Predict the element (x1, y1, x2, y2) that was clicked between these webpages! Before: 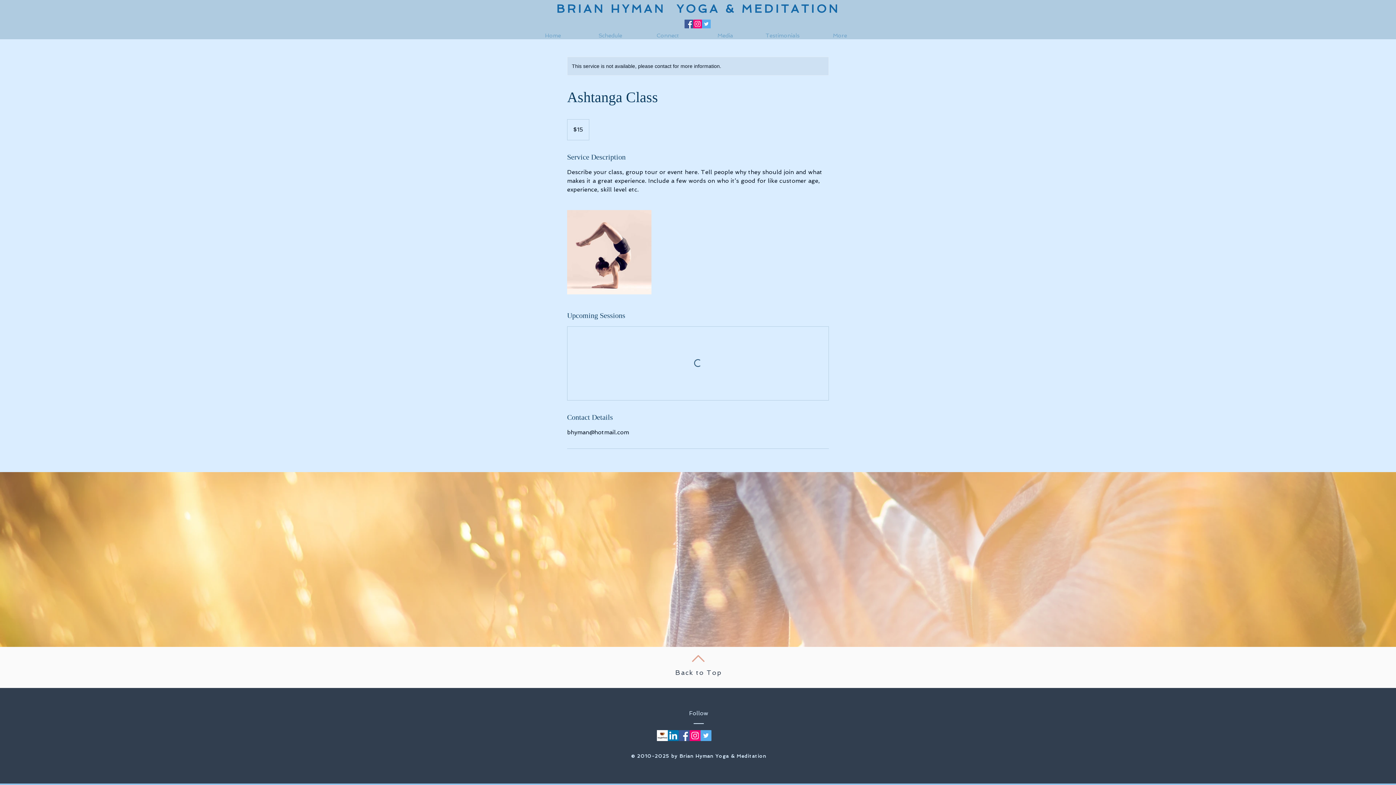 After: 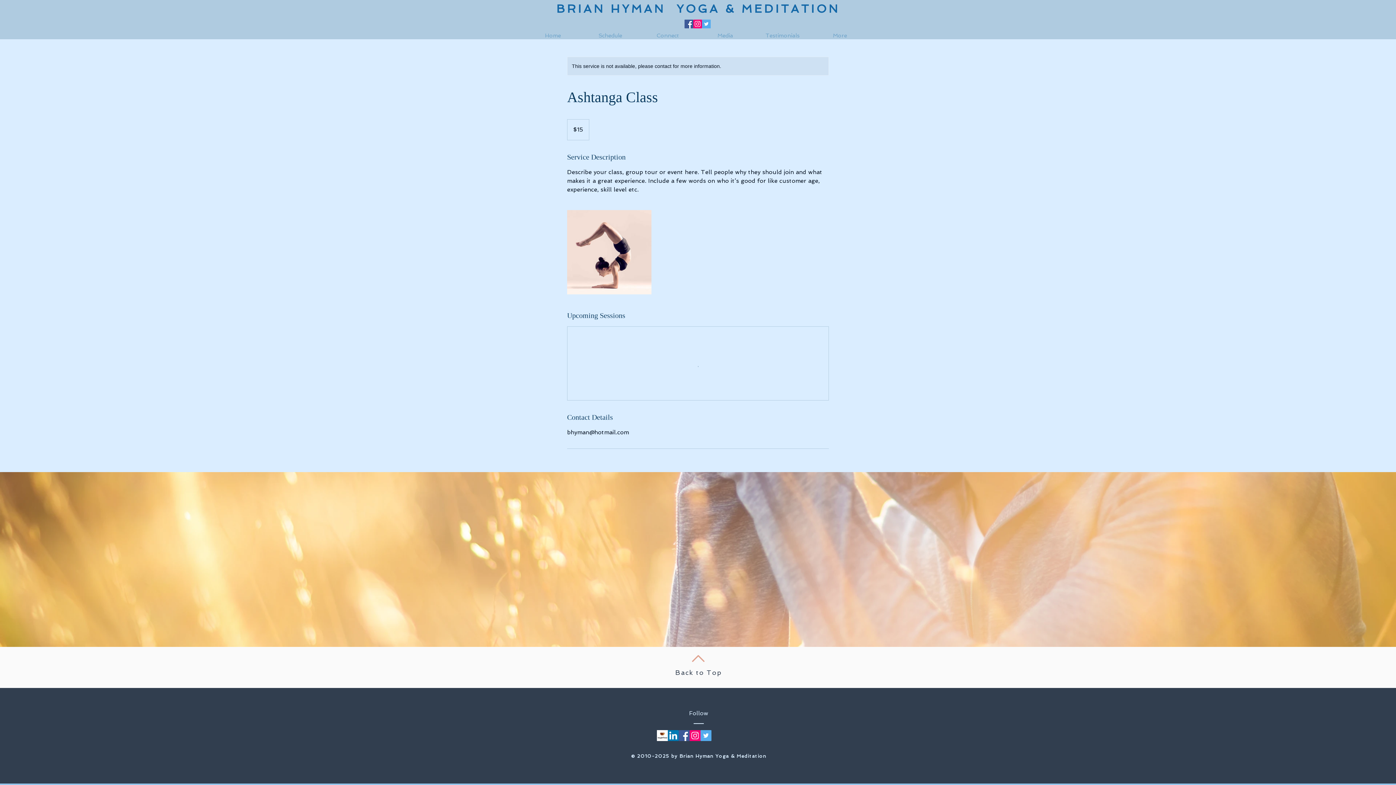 Action: bbox: (657, 730, 668, 741) label: bccfdf_cd1155b8a3f247dfba0b51a368cd3e60~mv2